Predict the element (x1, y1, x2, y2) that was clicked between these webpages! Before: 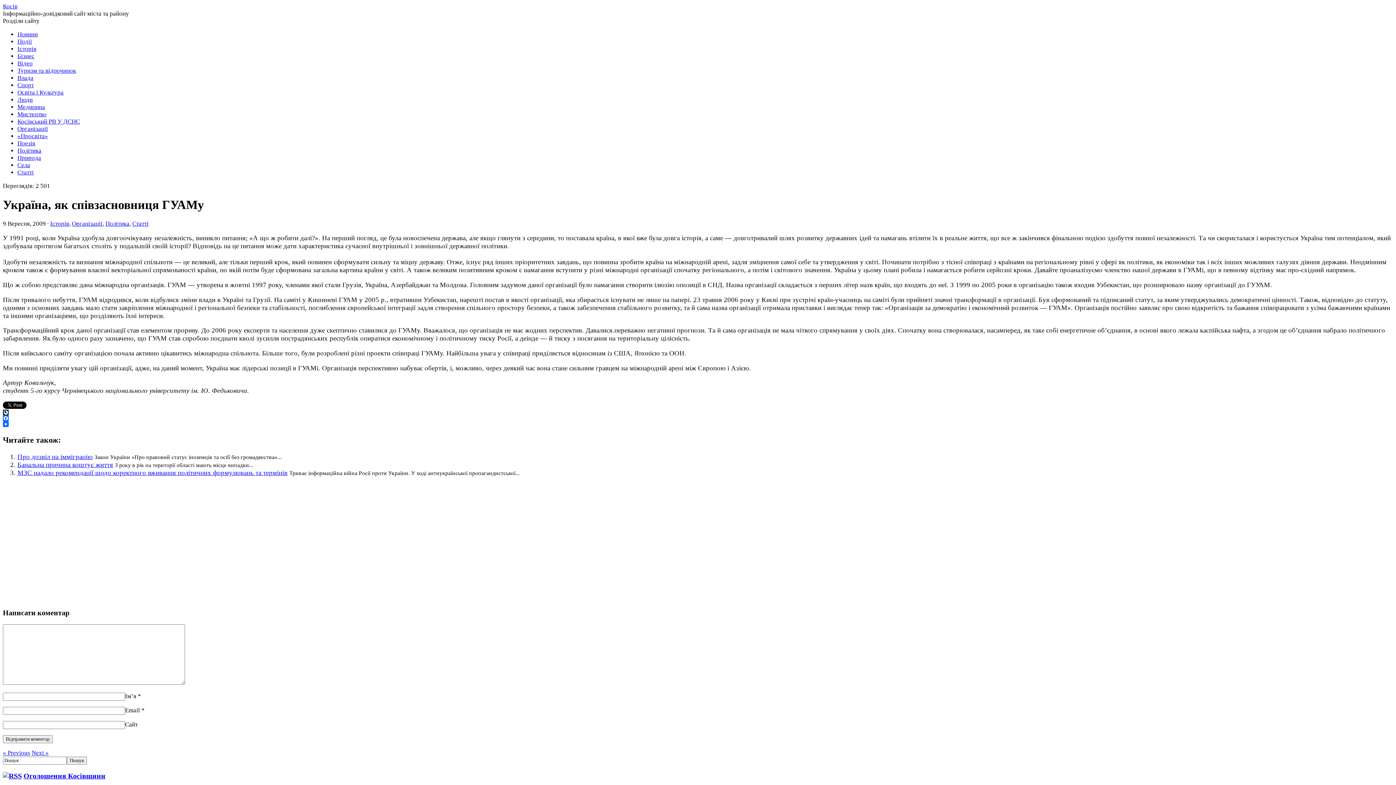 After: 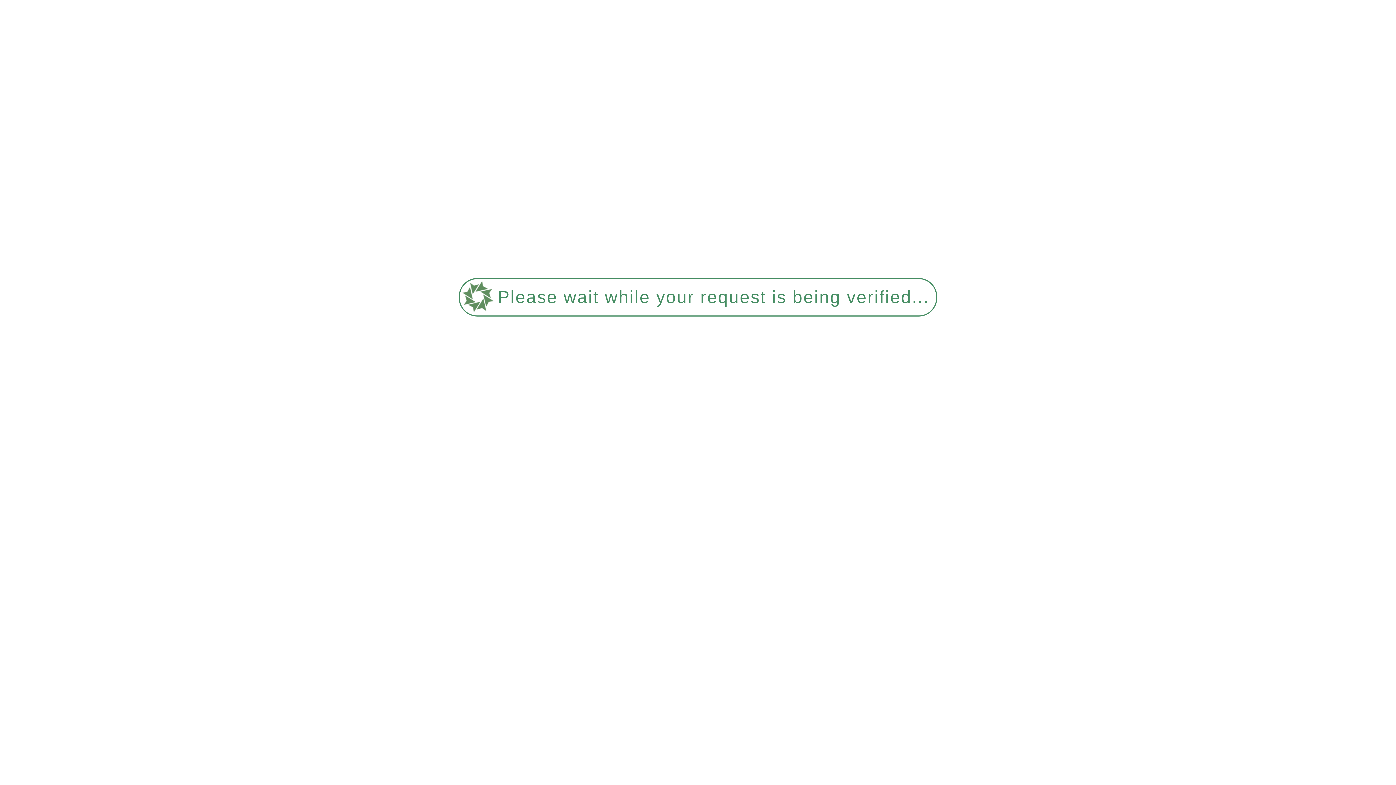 Action: bbox: (50, 220, 69, 227) label: Історія